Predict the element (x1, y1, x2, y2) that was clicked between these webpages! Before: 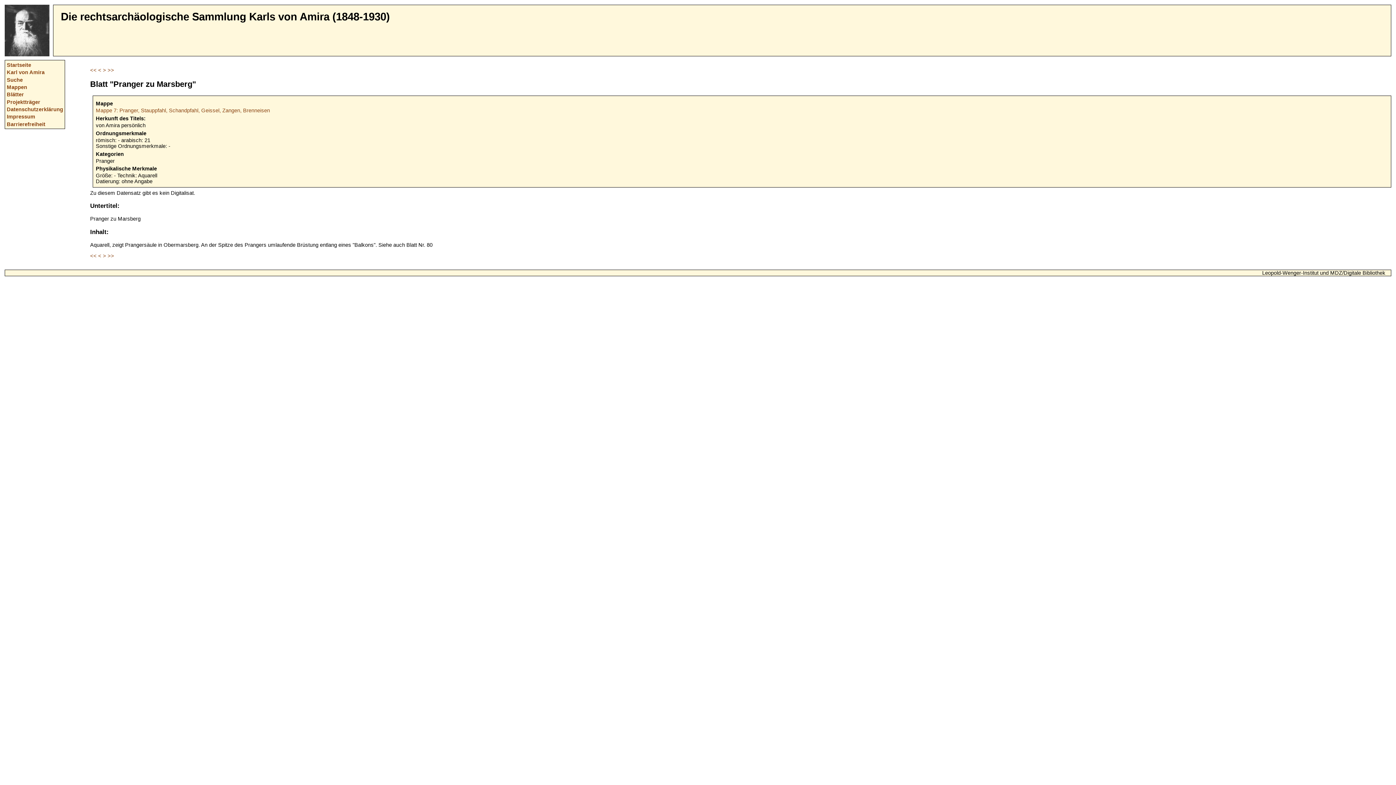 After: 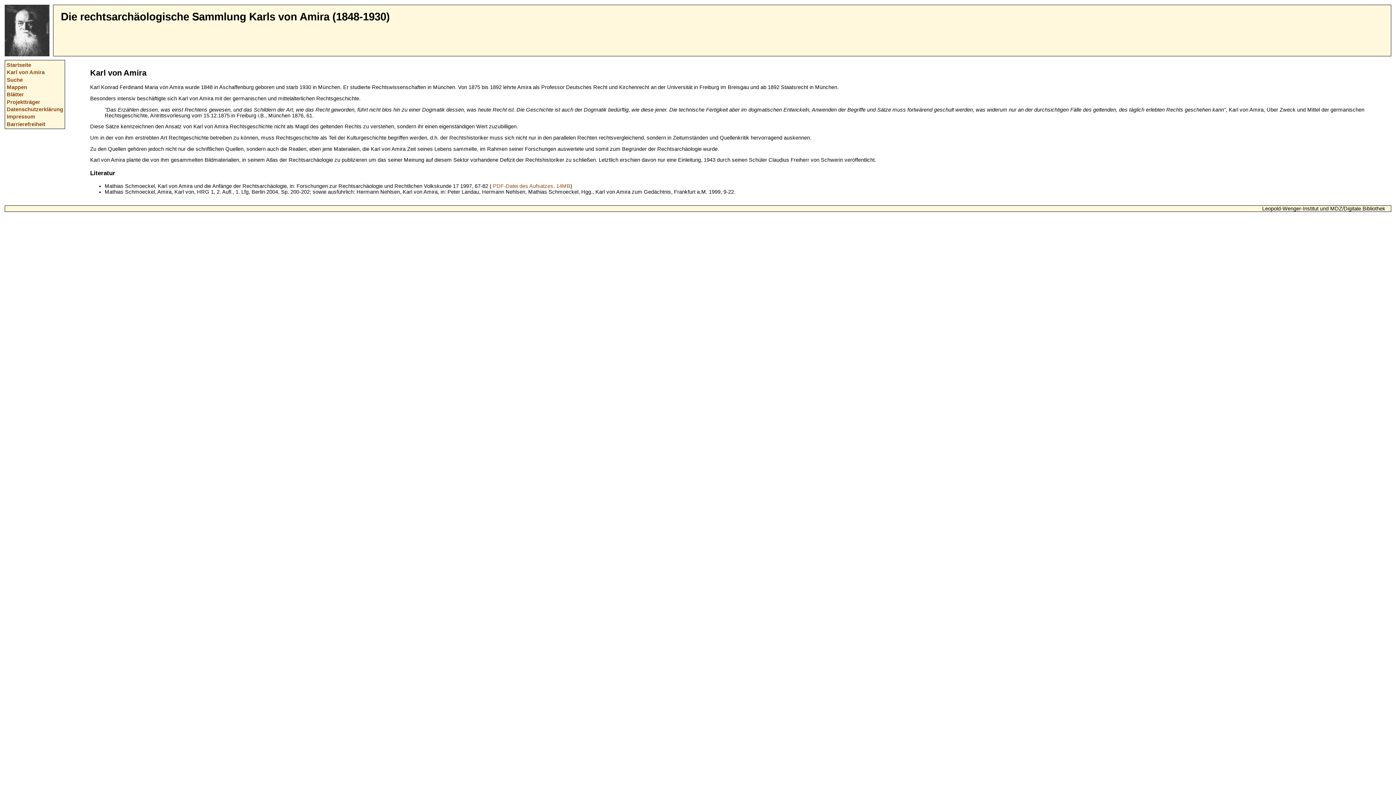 Action: bbox: (6, 69, 44, 75) label: Karl von Amira